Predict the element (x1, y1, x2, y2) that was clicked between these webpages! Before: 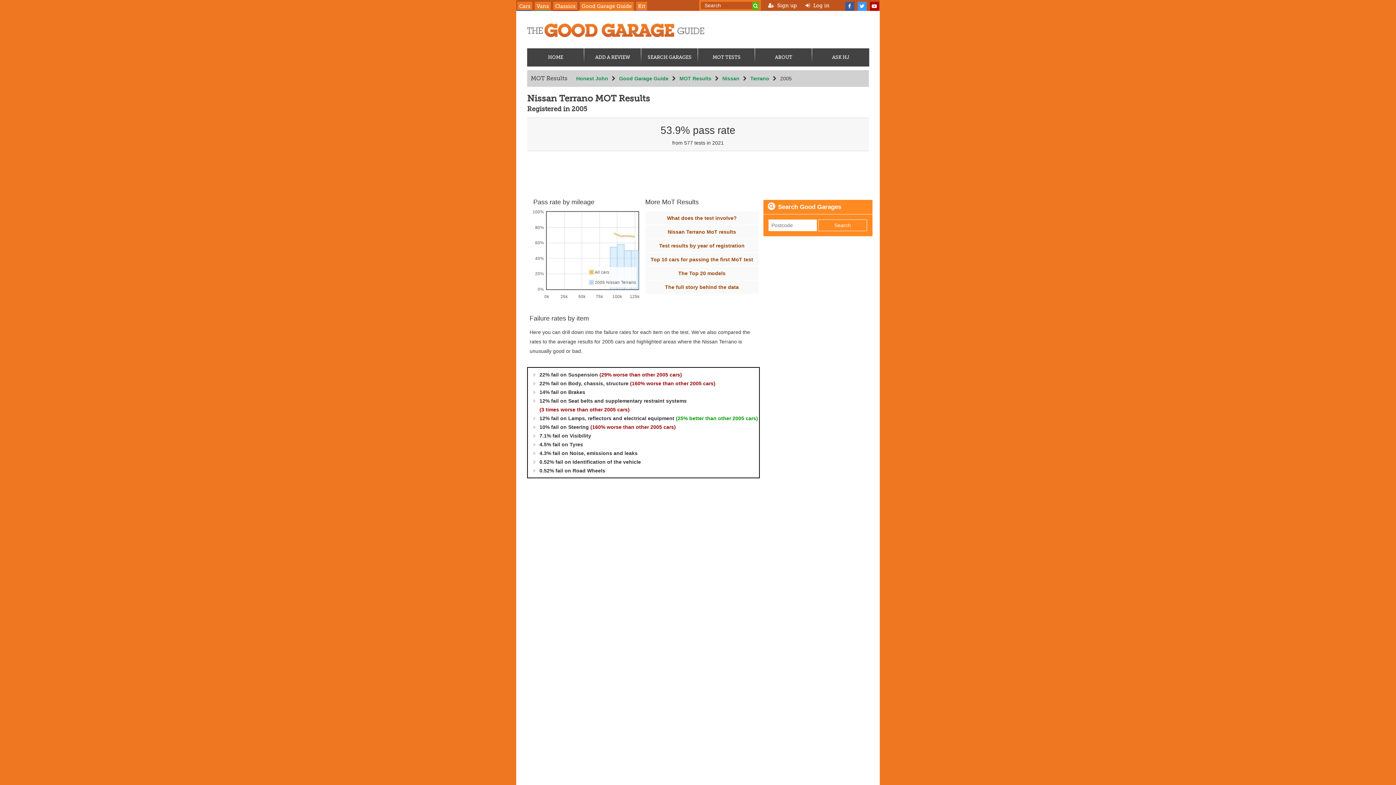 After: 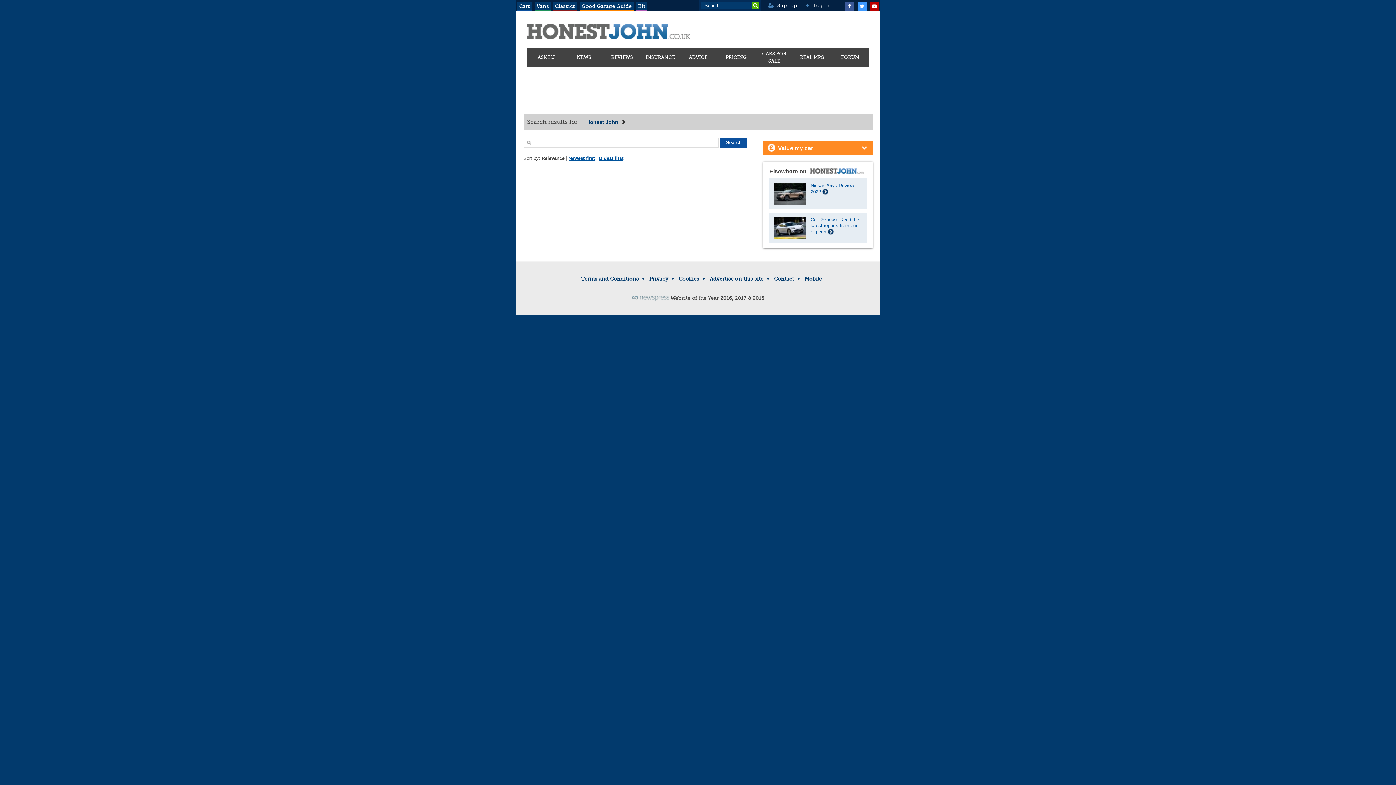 Action: bbox: (752, 1, 759, 9) label: Search